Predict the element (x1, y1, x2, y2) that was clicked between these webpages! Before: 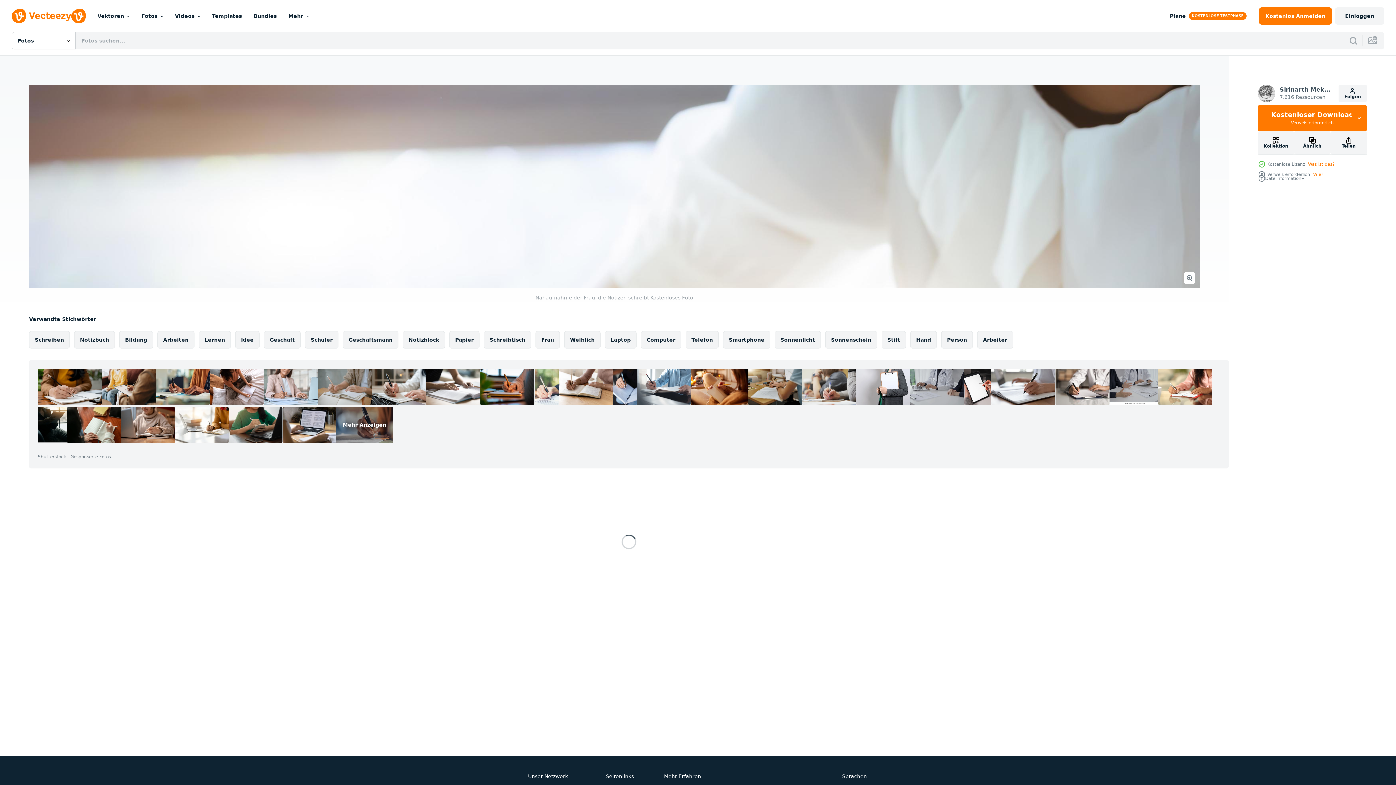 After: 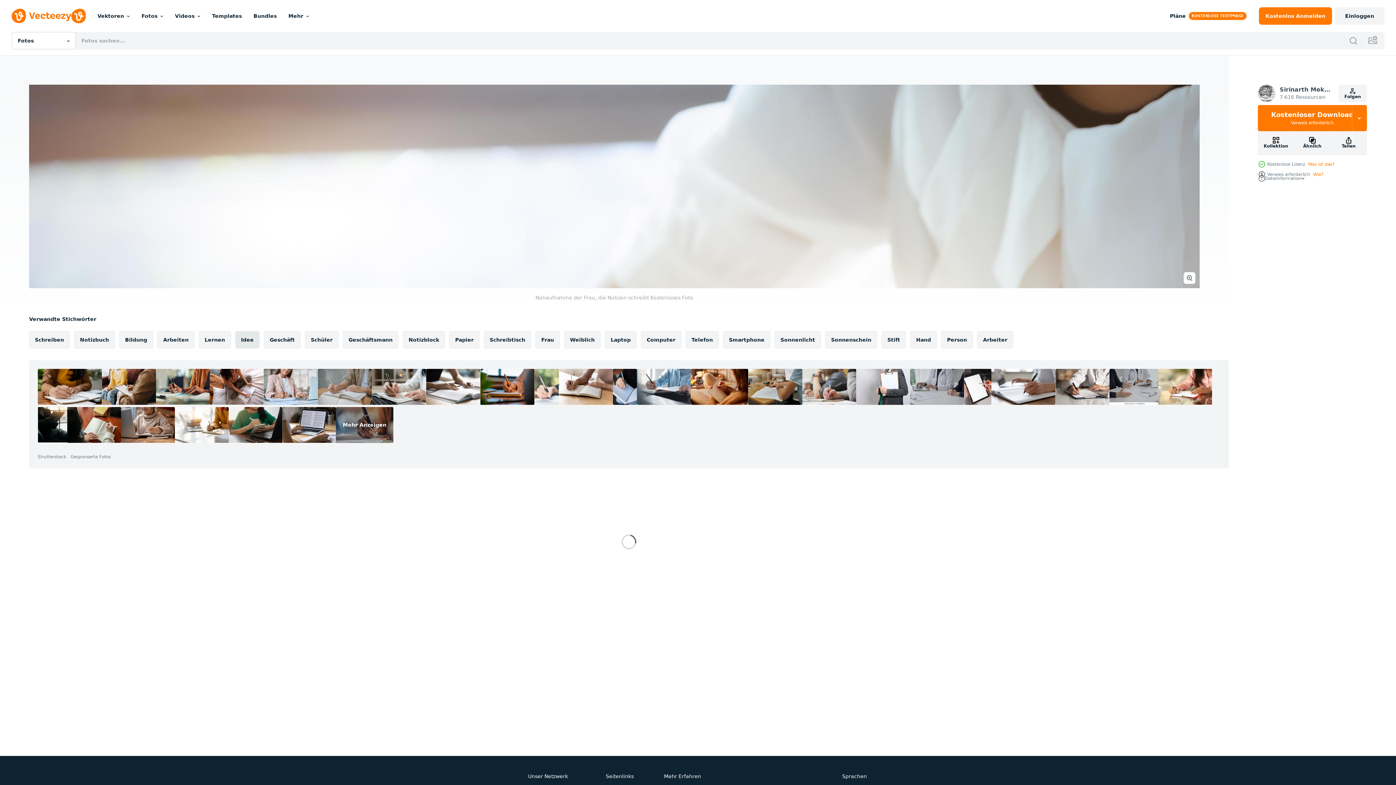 Action: label: Idee bbox: (235, 331, 259, 348)